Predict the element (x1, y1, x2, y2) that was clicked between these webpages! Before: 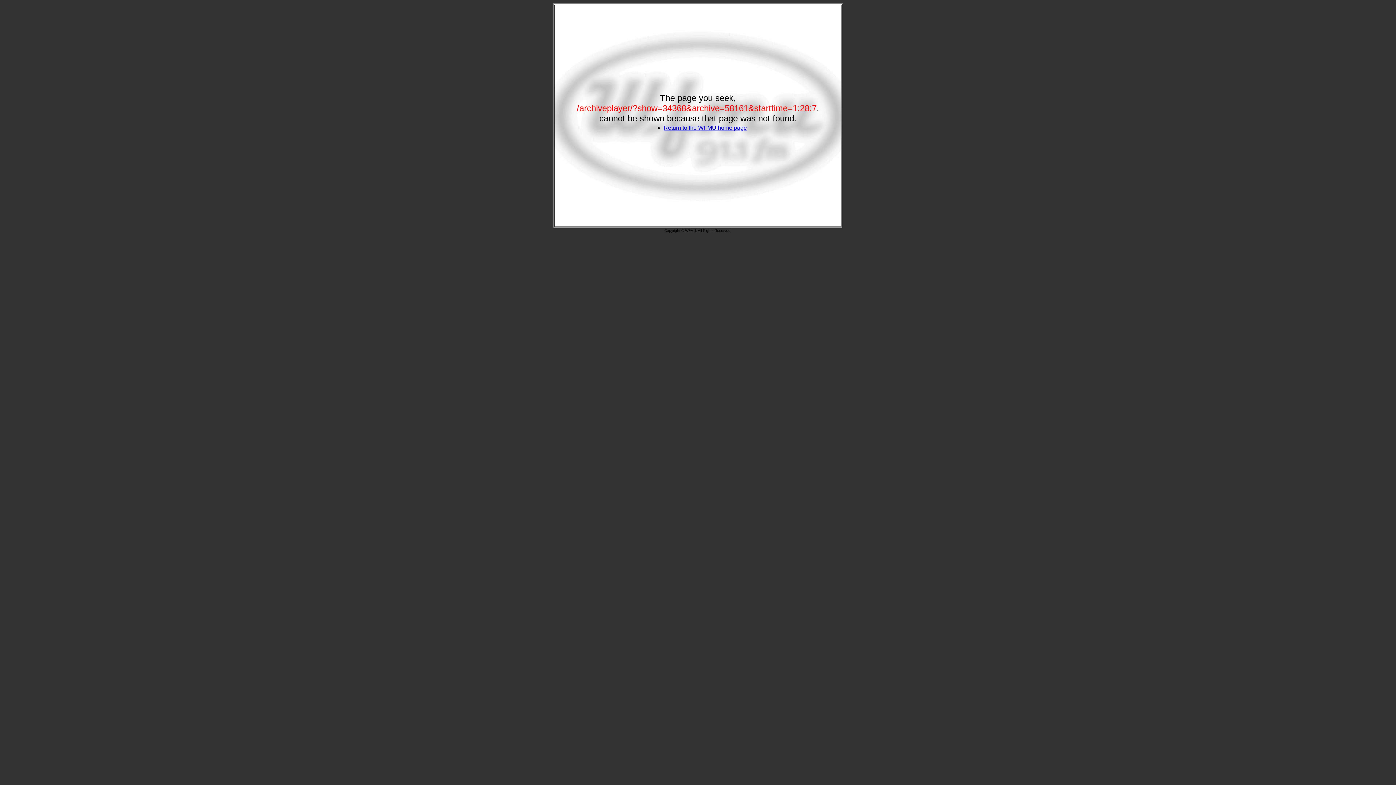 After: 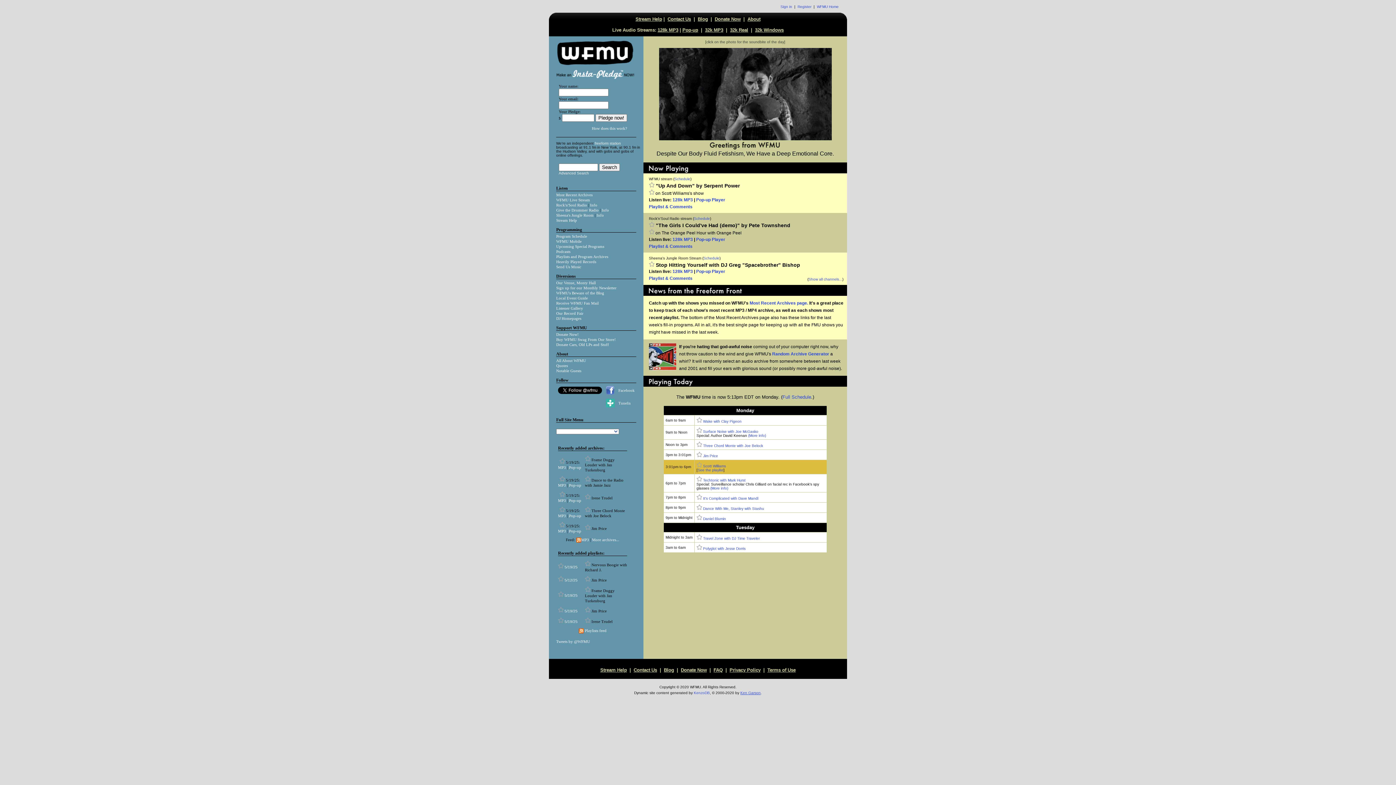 Action: bbox: (663, 124, 747, 130) label: Return to the WFMU home page